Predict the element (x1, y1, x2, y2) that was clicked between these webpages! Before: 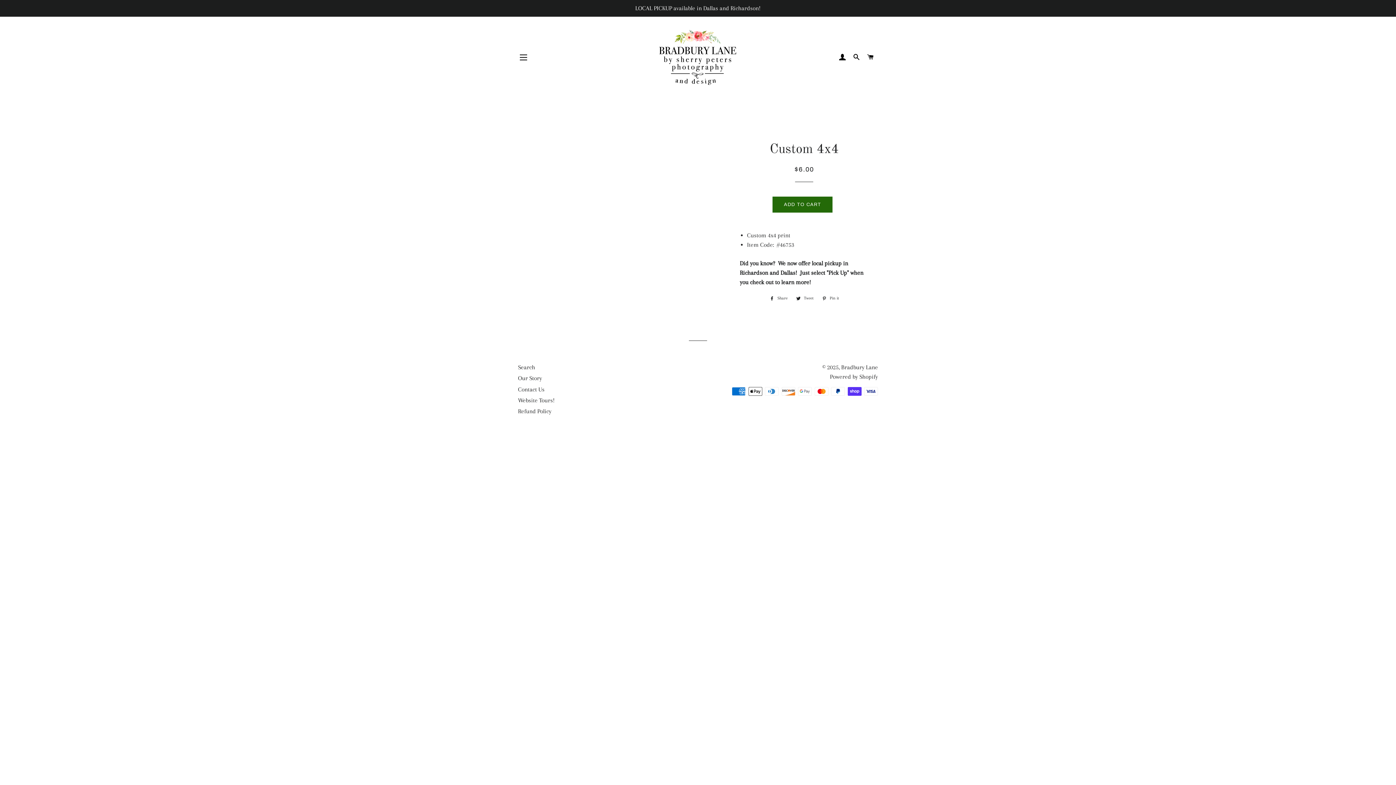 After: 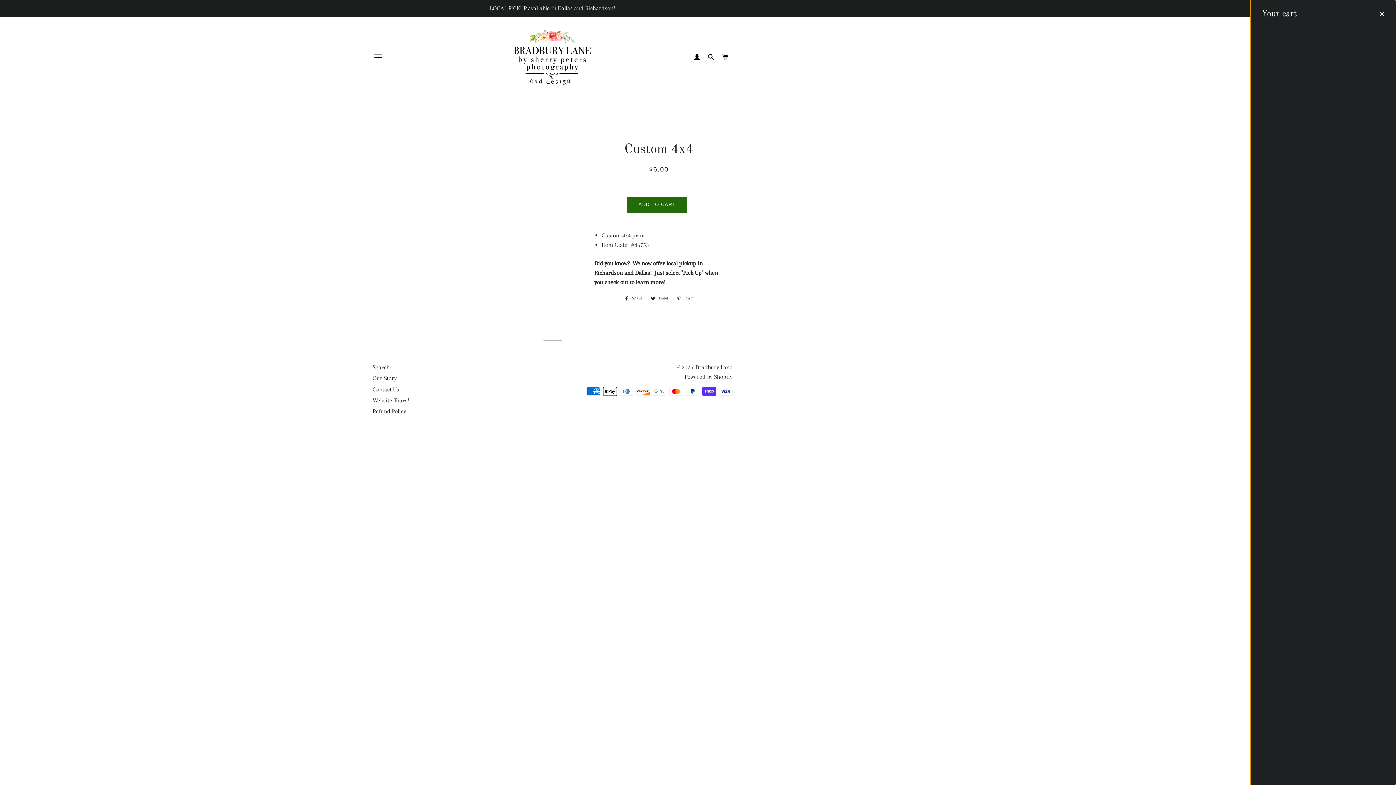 Action: bbox: (864, 46, 877, 68) label: CART